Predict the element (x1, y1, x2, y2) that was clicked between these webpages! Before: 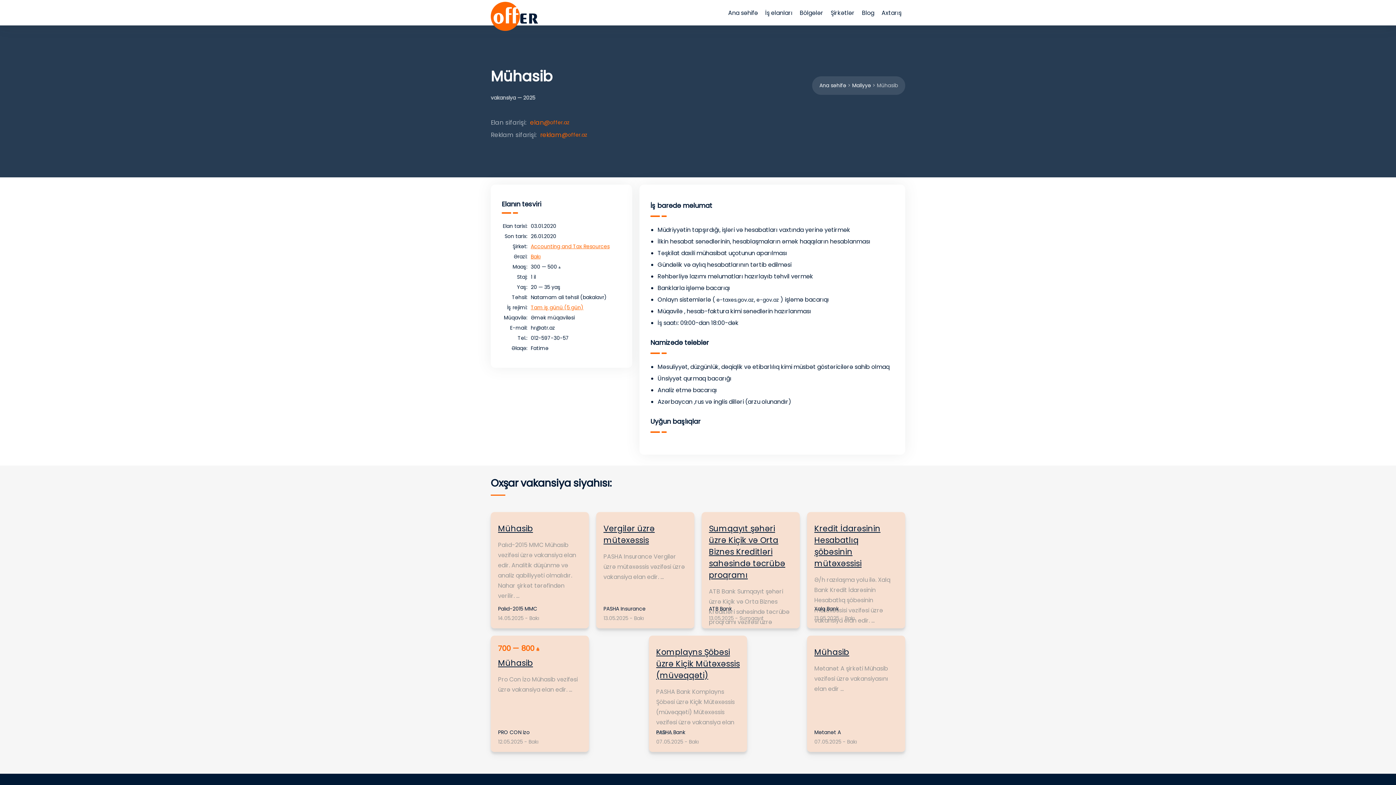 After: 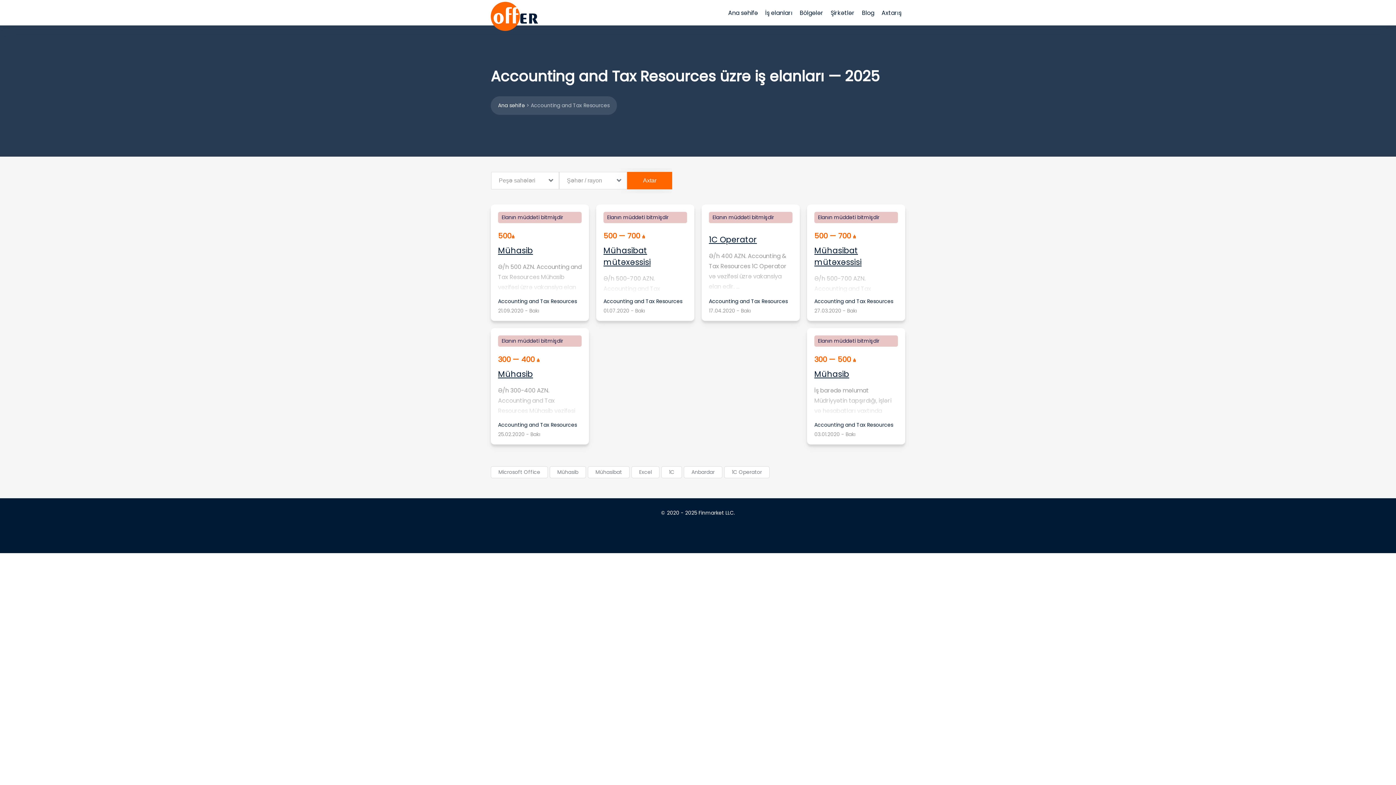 Action: bbox: (530, 242, 609, 250) label: Accounting and Tax Resources